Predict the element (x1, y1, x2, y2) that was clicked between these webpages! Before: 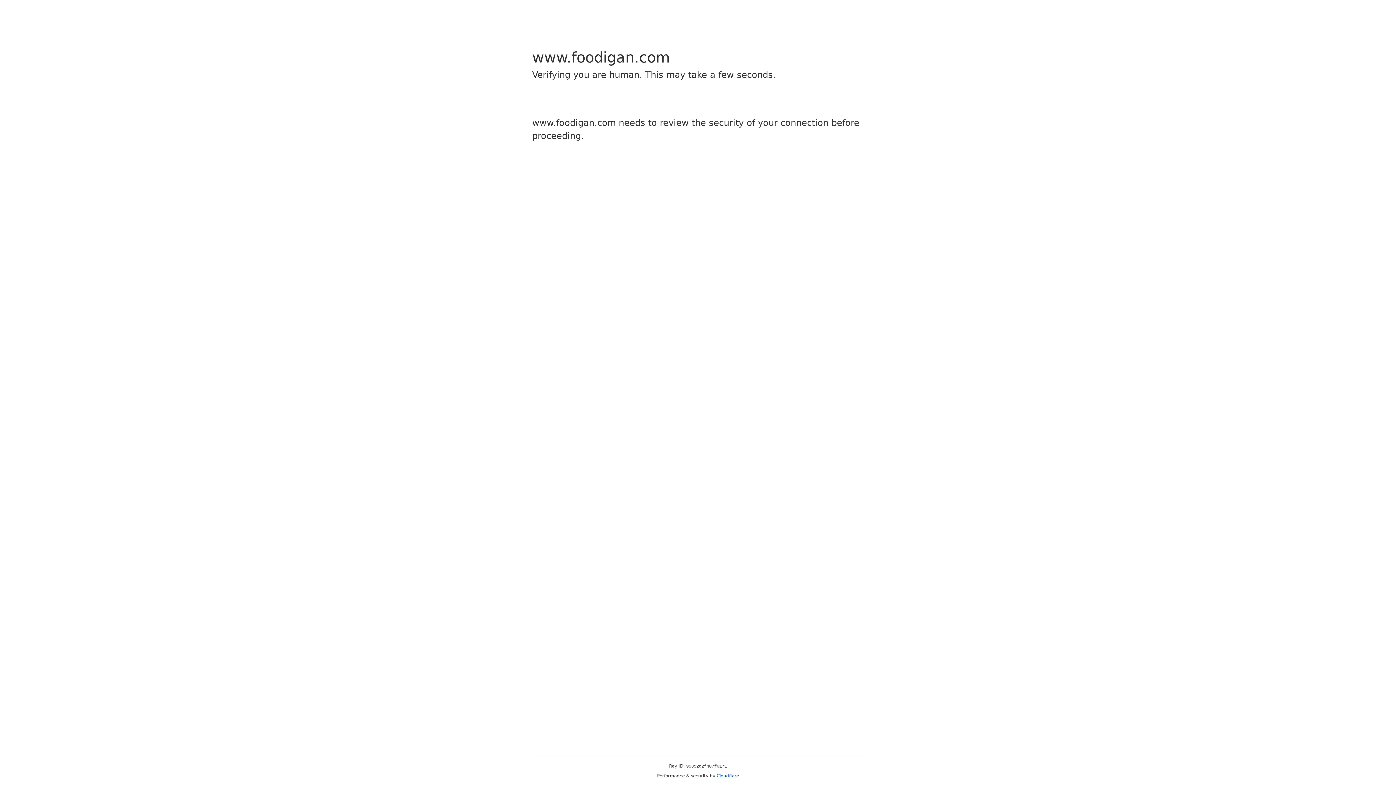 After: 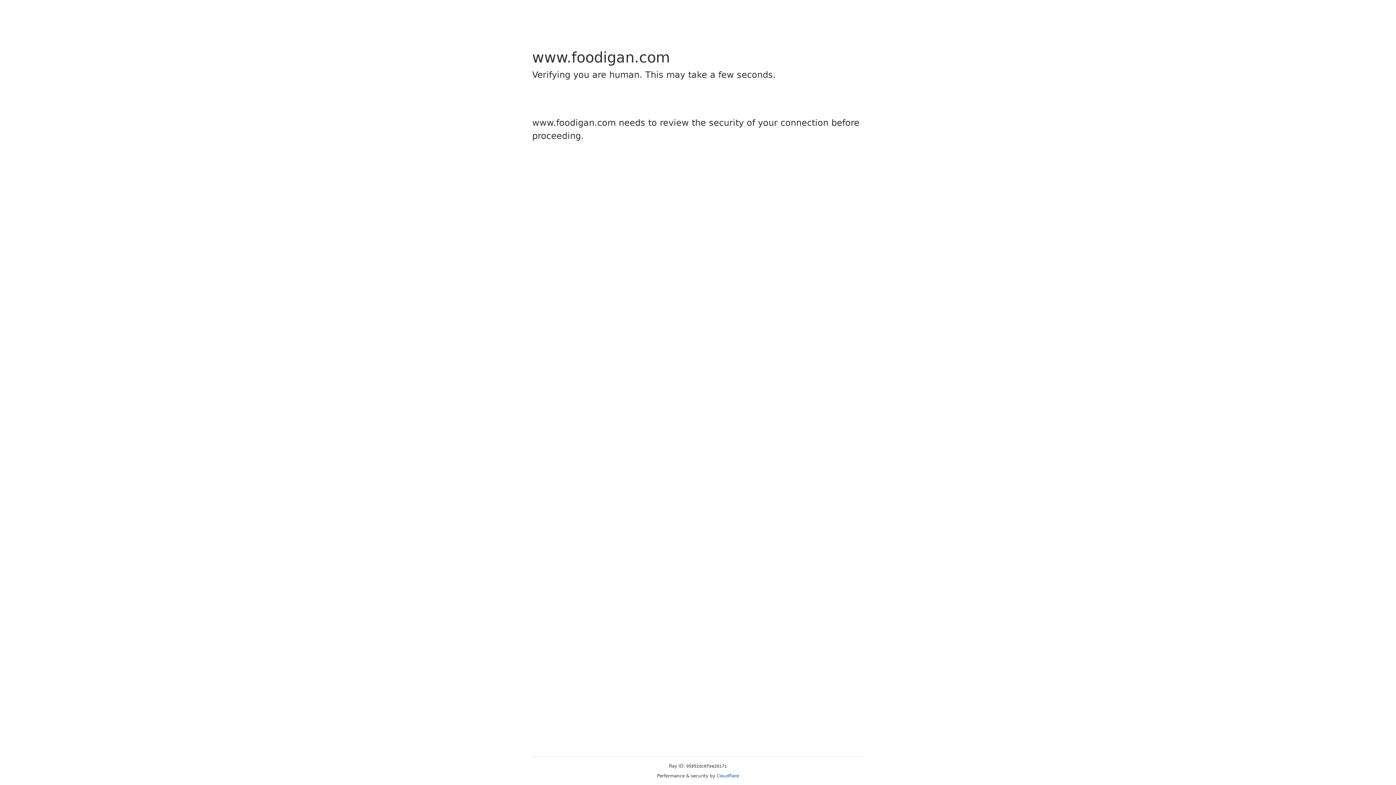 Action: bbox: (716, 773, 739, 778) label: Cloudflare